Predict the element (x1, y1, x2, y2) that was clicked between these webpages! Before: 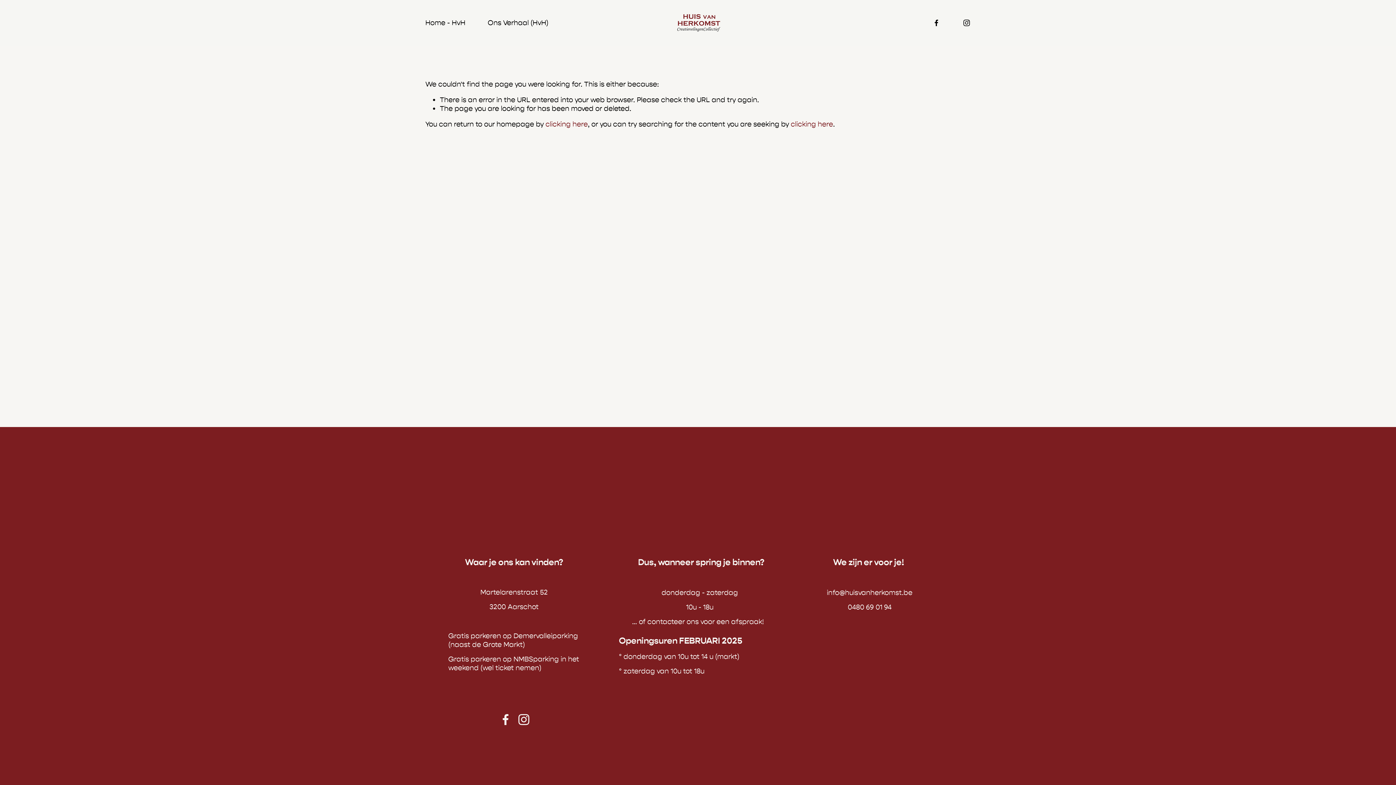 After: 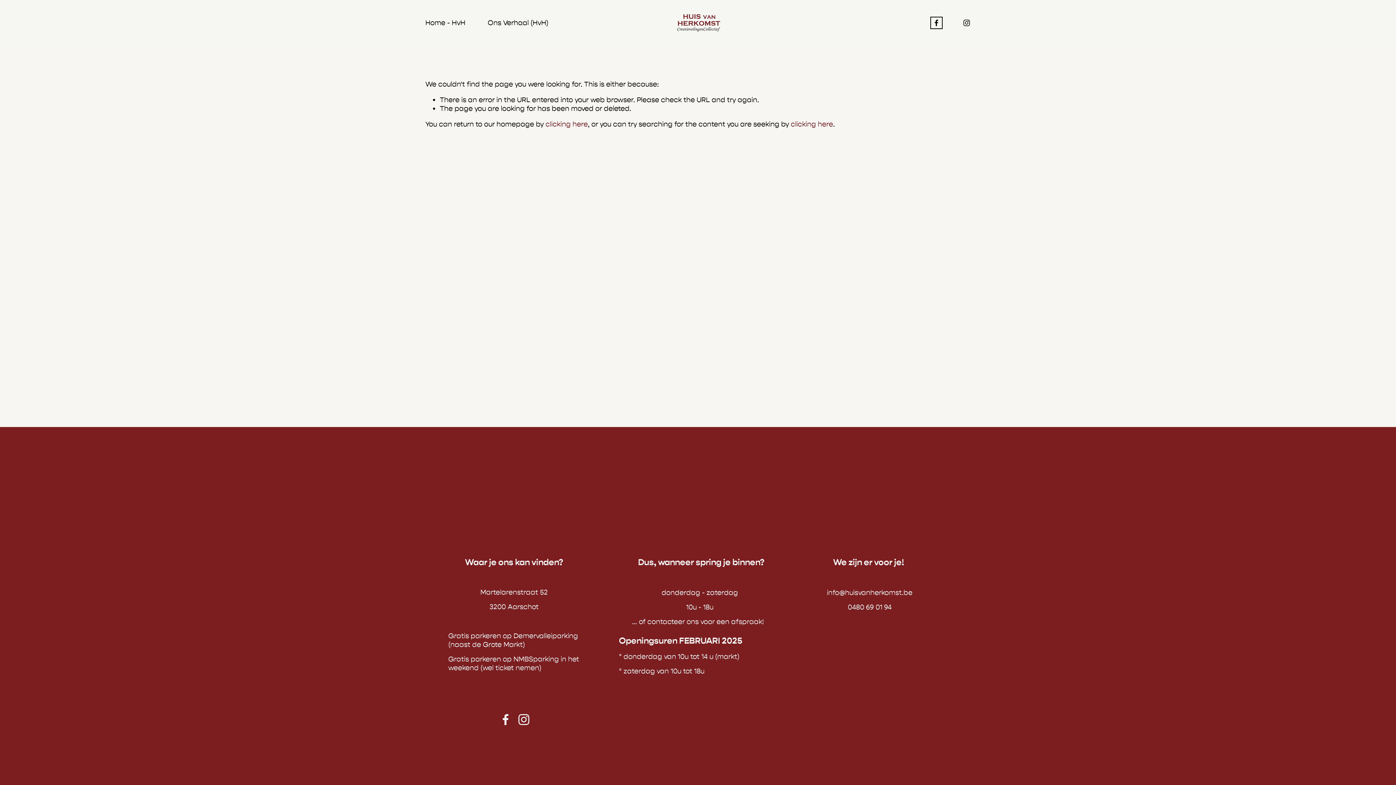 Action: label: Facebook bbox: (932, 19, 940, 27)